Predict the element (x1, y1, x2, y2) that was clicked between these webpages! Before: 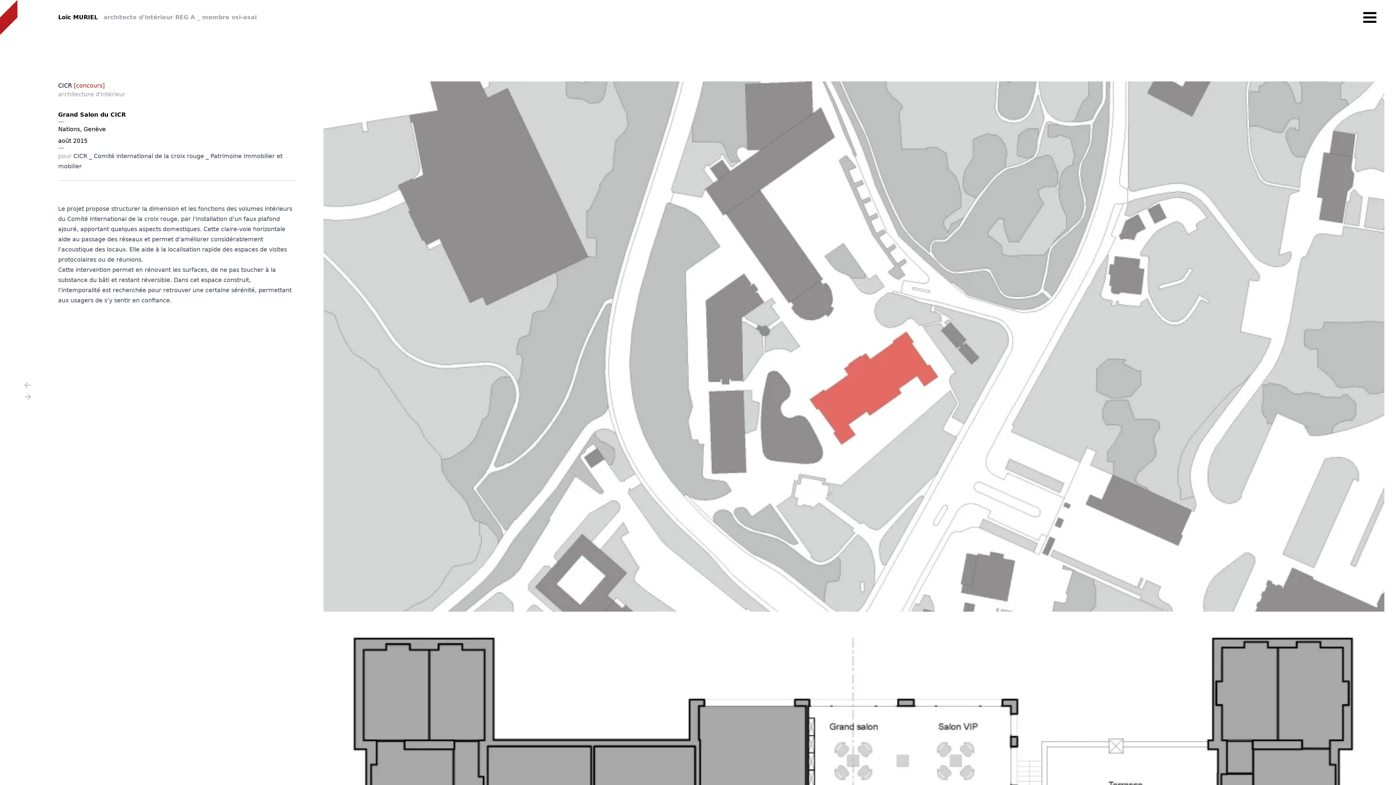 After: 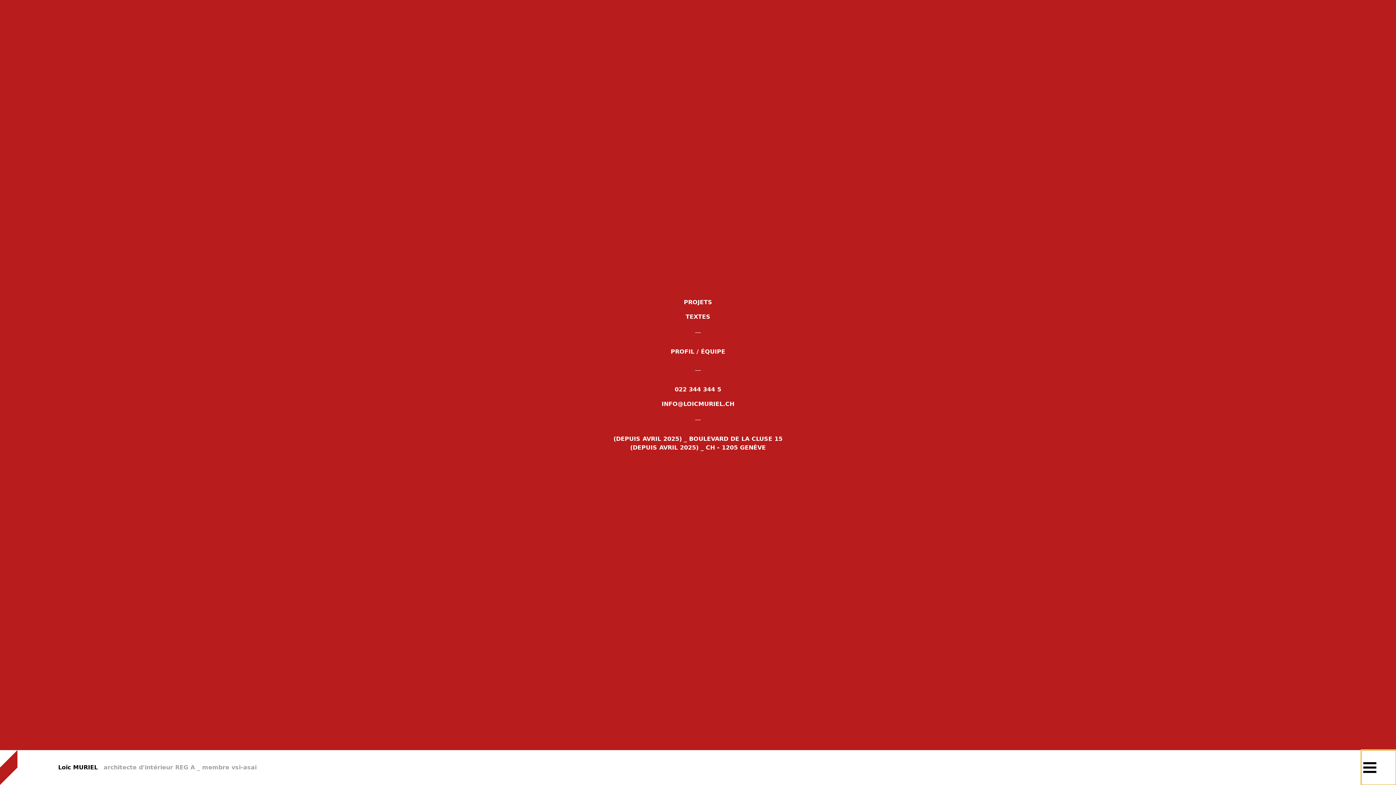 Action: label: Menu bbox: (1361, 0, 1396, 34)